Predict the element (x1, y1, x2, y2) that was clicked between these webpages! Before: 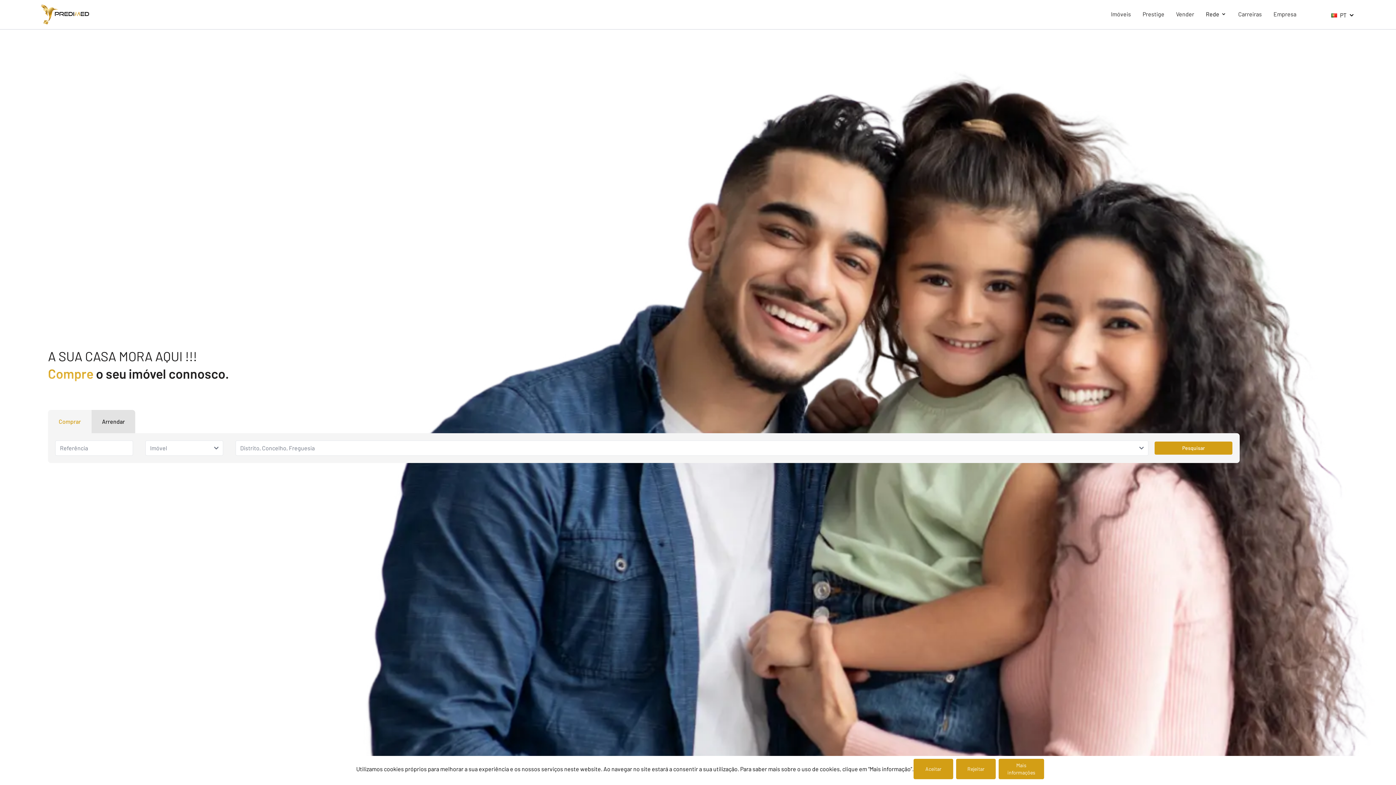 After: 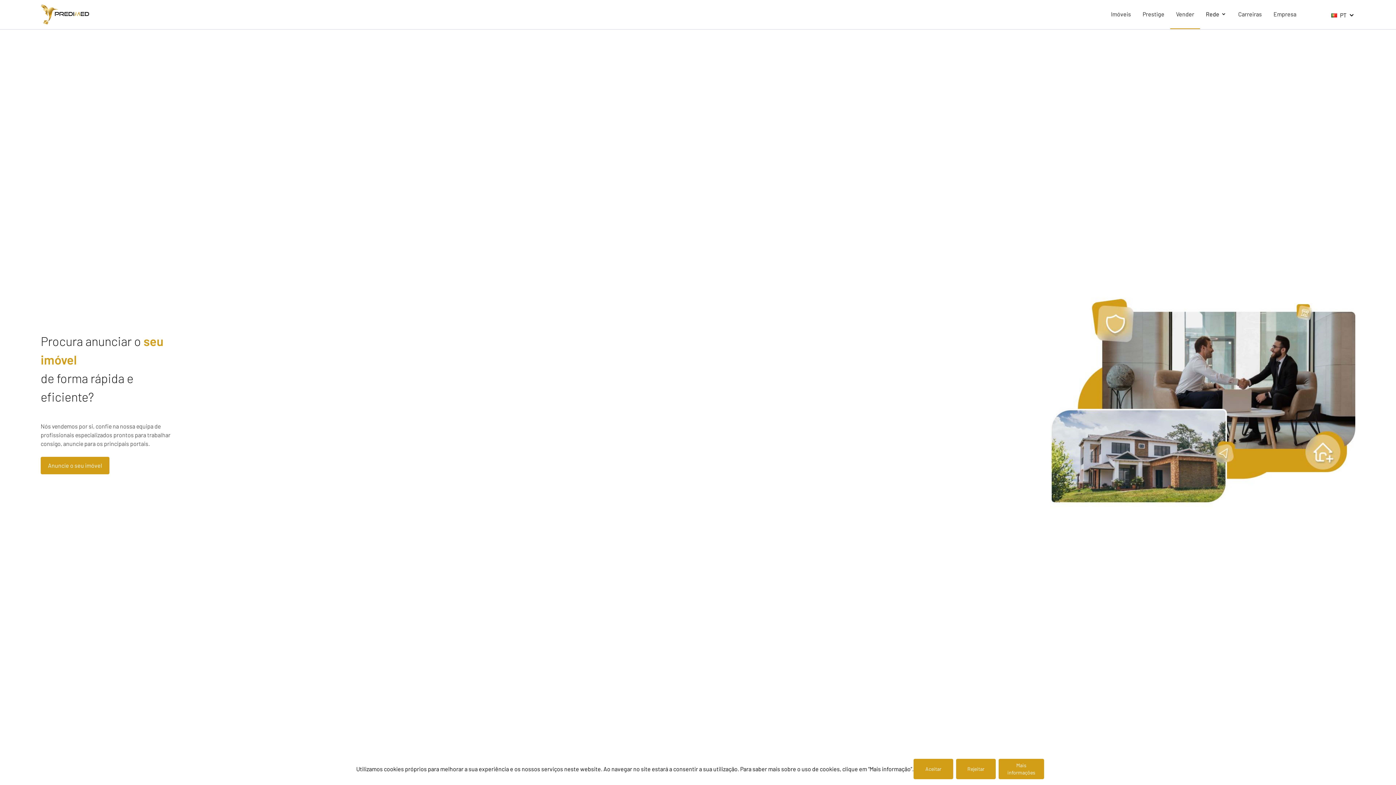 Action: label: Vender bbox: (1170, 0, 1200, 29)